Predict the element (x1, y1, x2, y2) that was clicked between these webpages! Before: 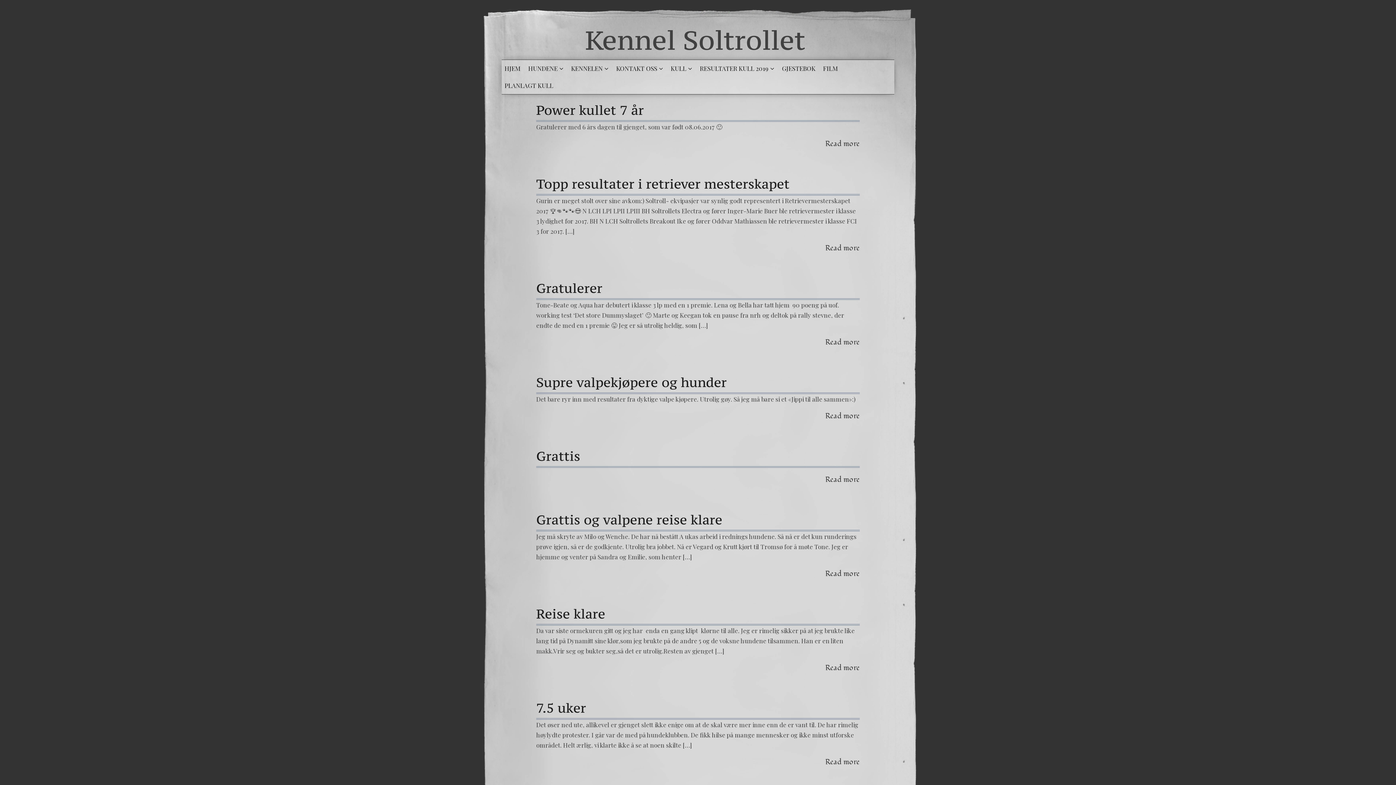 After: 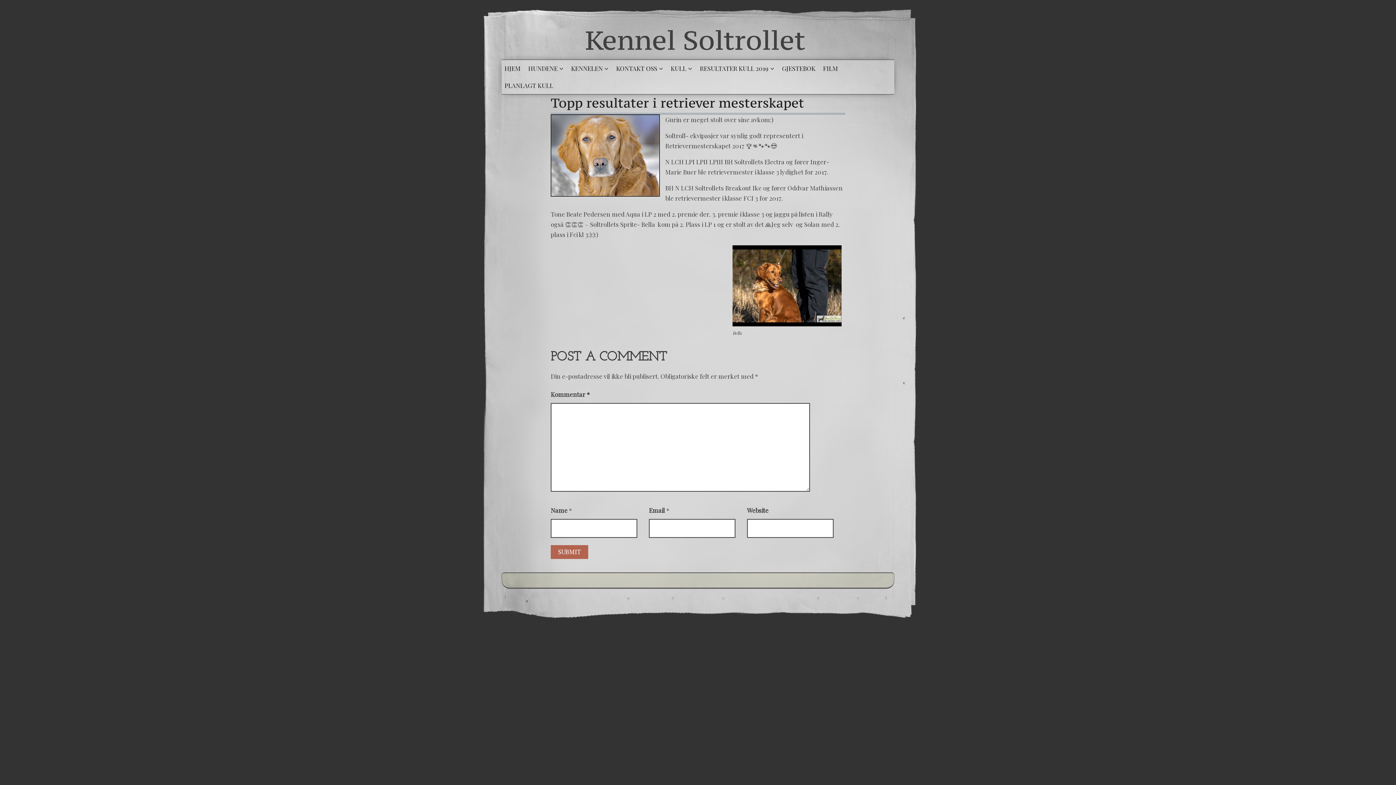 Action: bbox: (536, 242, 860, 254) label: Read more